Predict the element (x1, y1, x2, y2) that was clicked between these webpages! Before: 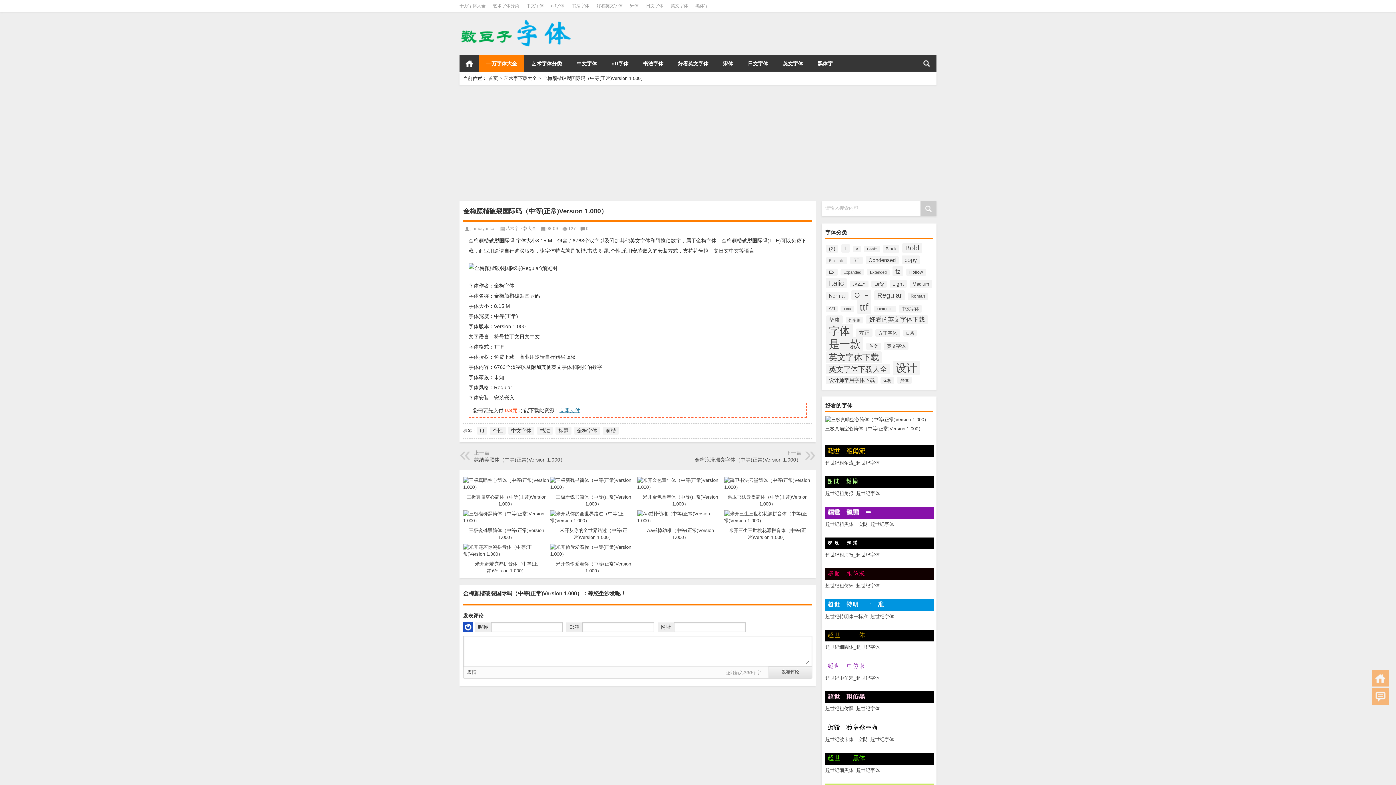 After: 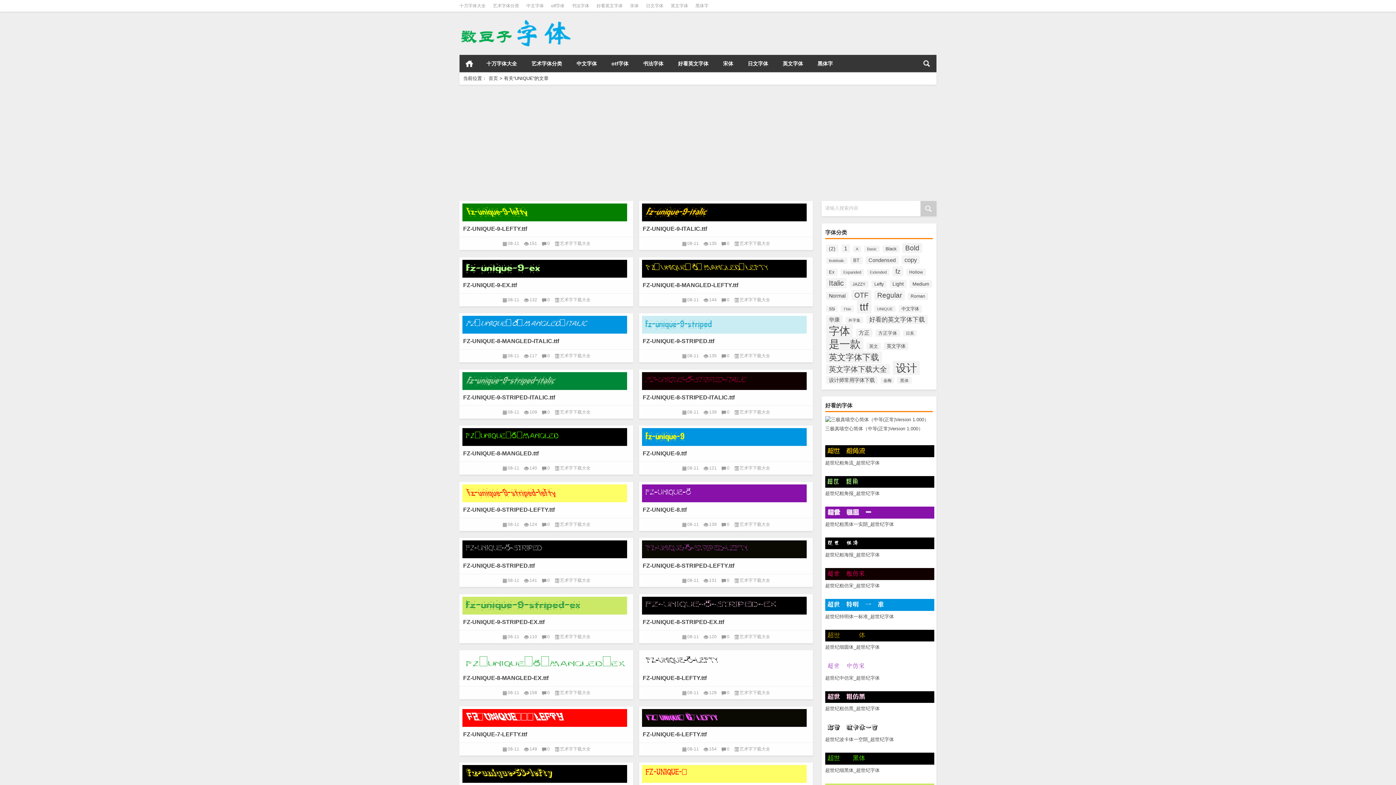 Action: label: UNIQUE (416个项目) bbox: (874, 305, 896, 312)